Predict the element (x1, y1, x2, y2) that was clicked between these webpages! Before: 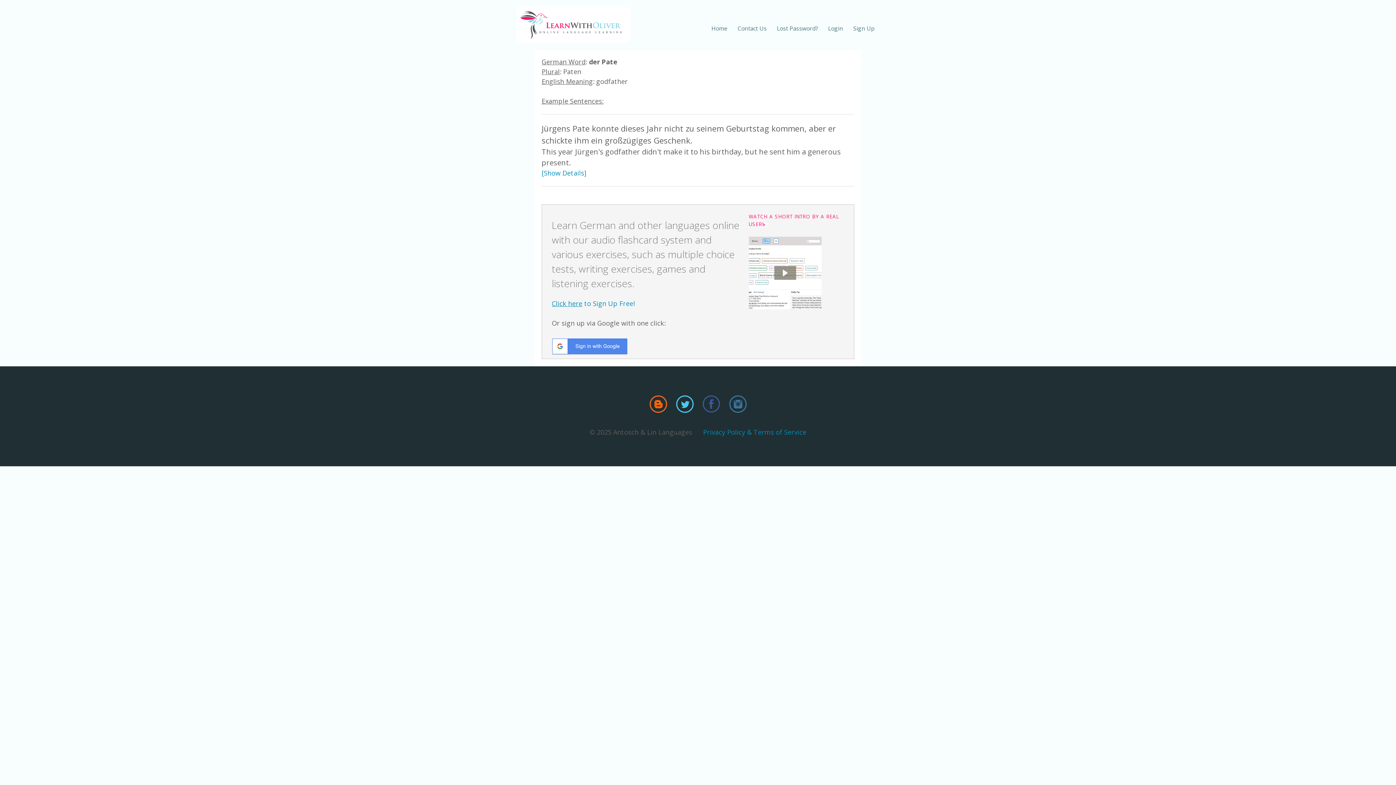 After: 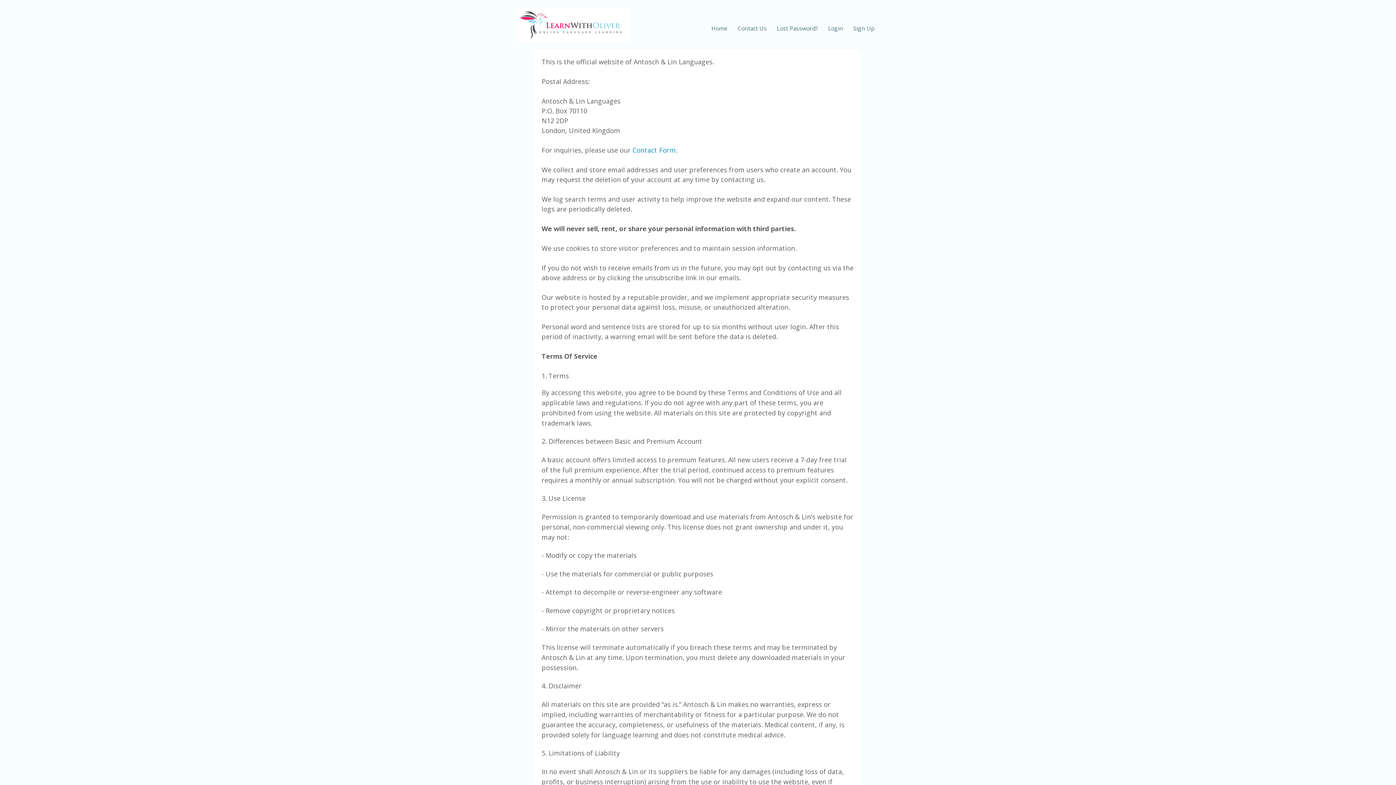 Action: bbox: (703, 427, 806, 436) label: Privacy Policy & Terms of Service